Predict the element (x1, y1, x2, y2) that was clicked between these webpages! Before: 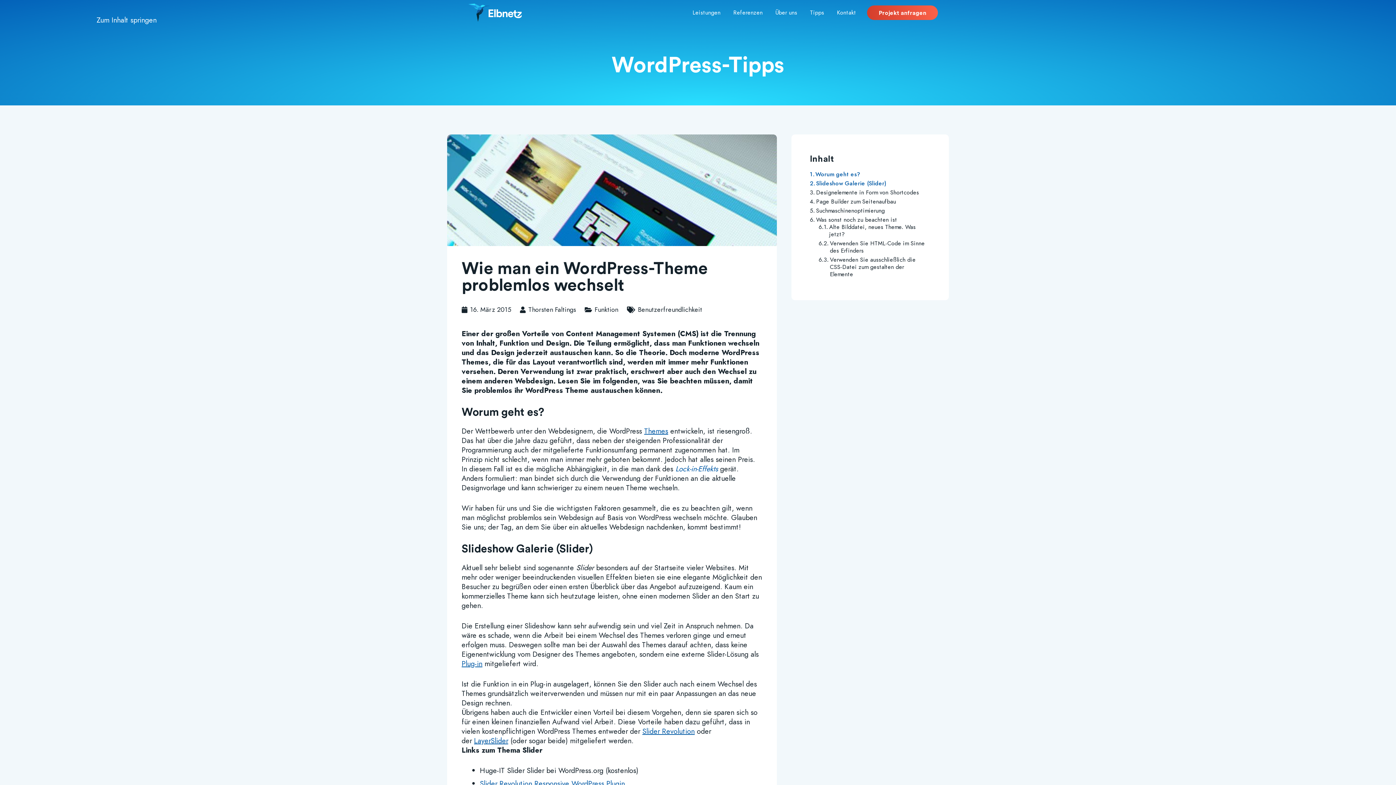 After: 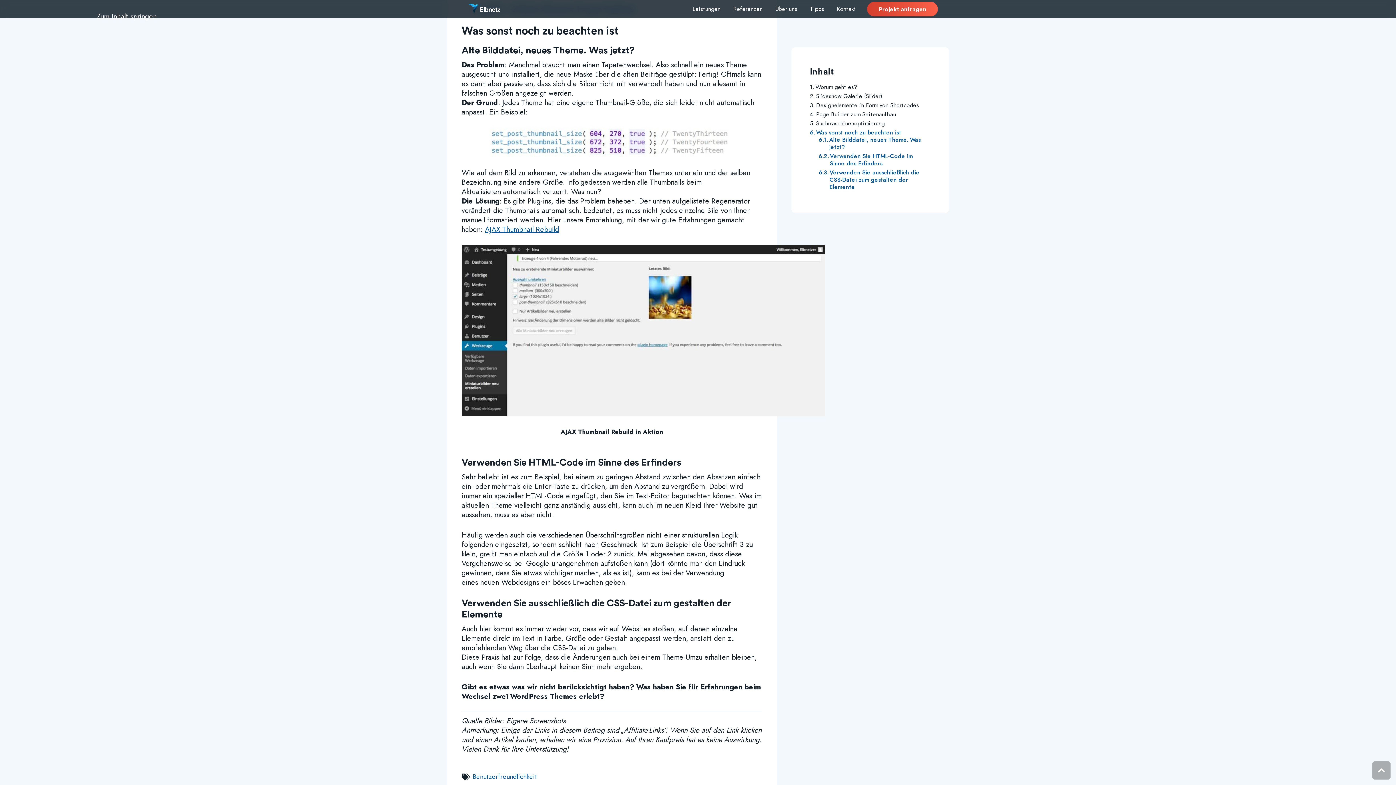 Action: label: Was sonst noch zu beachten ist bbox: (810, 216, 897, 223)